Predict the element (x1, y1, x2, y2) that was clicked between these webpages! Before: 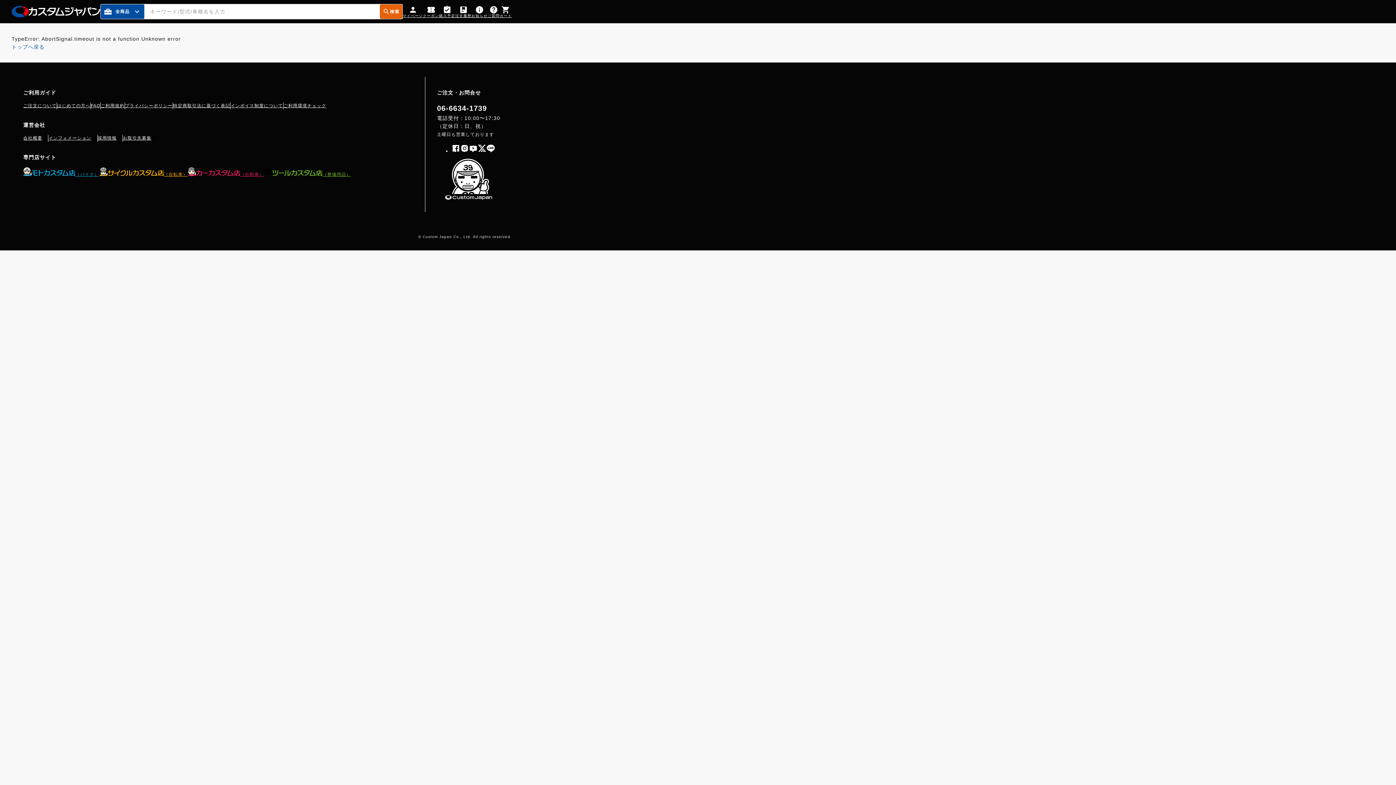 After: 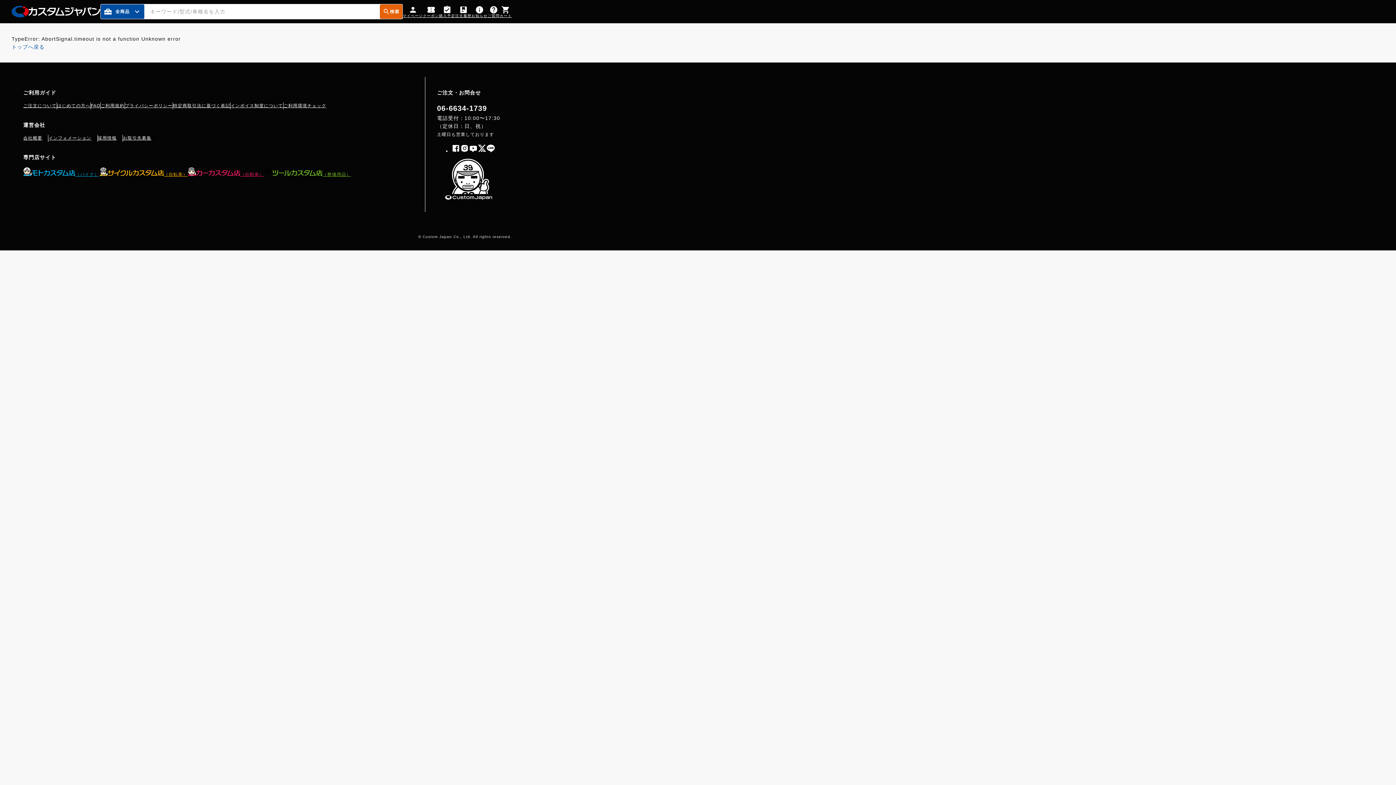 Action: label: 会社概要 bbox: (23, 134, 48, 141)